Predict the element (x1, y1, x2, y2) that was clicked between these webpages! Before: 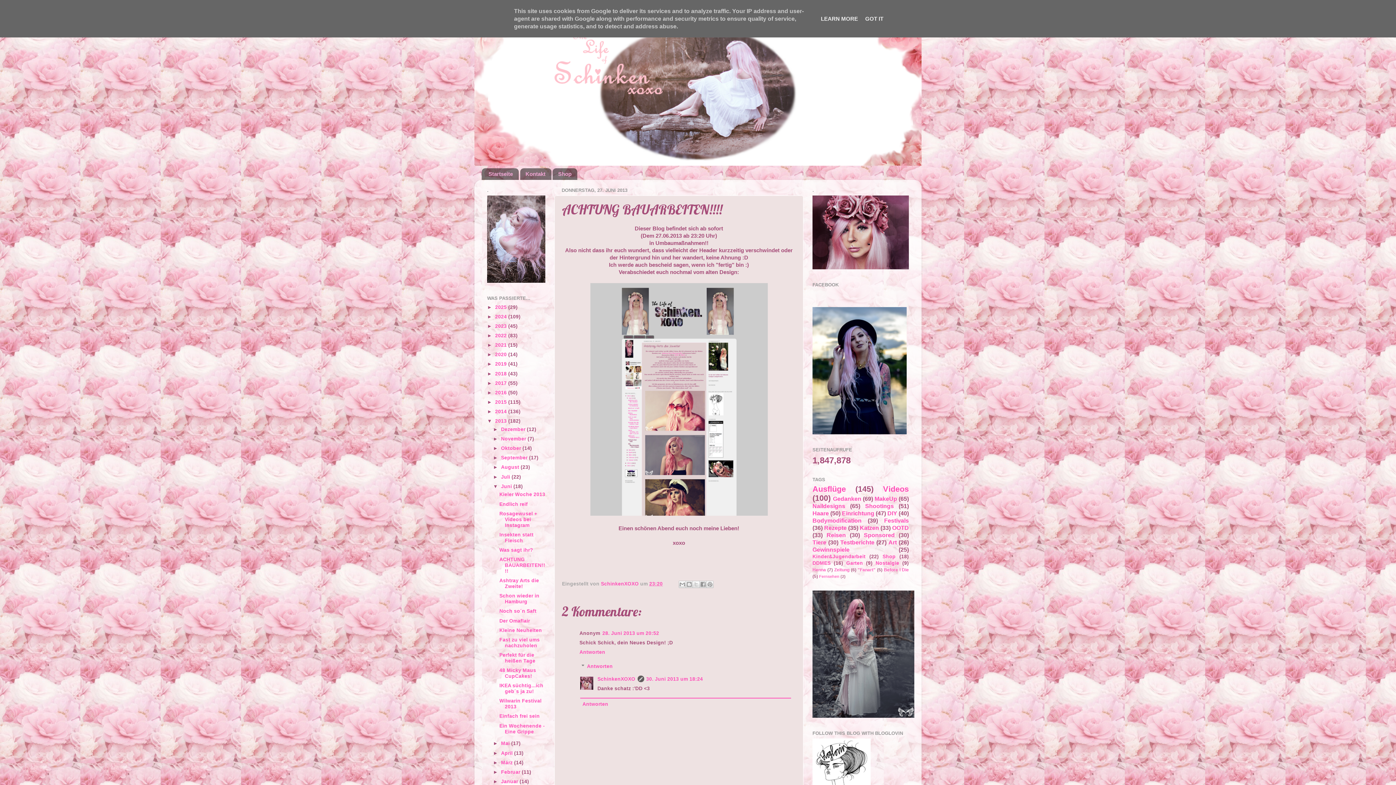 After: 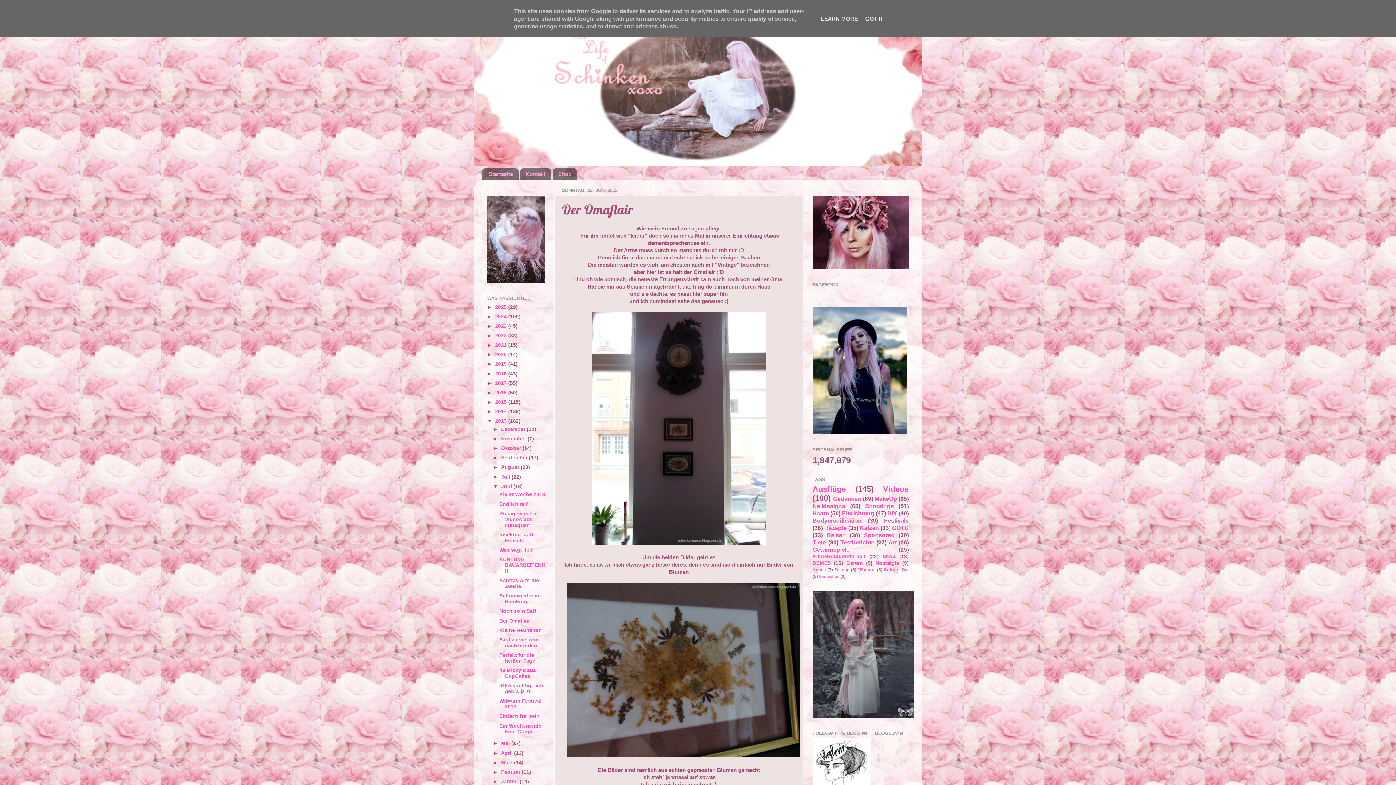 Action: bbox: (499, 618, 530, 623) label: Der Omaflair